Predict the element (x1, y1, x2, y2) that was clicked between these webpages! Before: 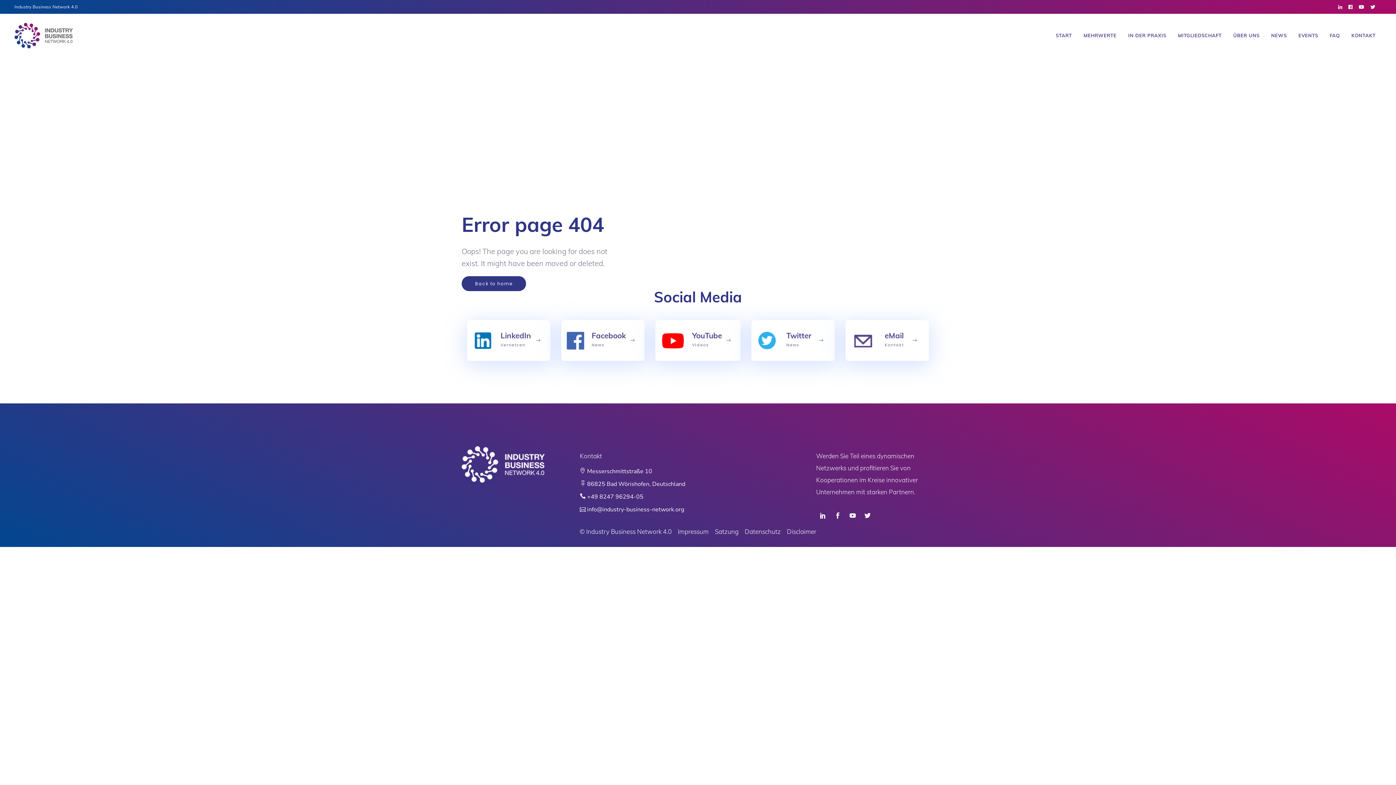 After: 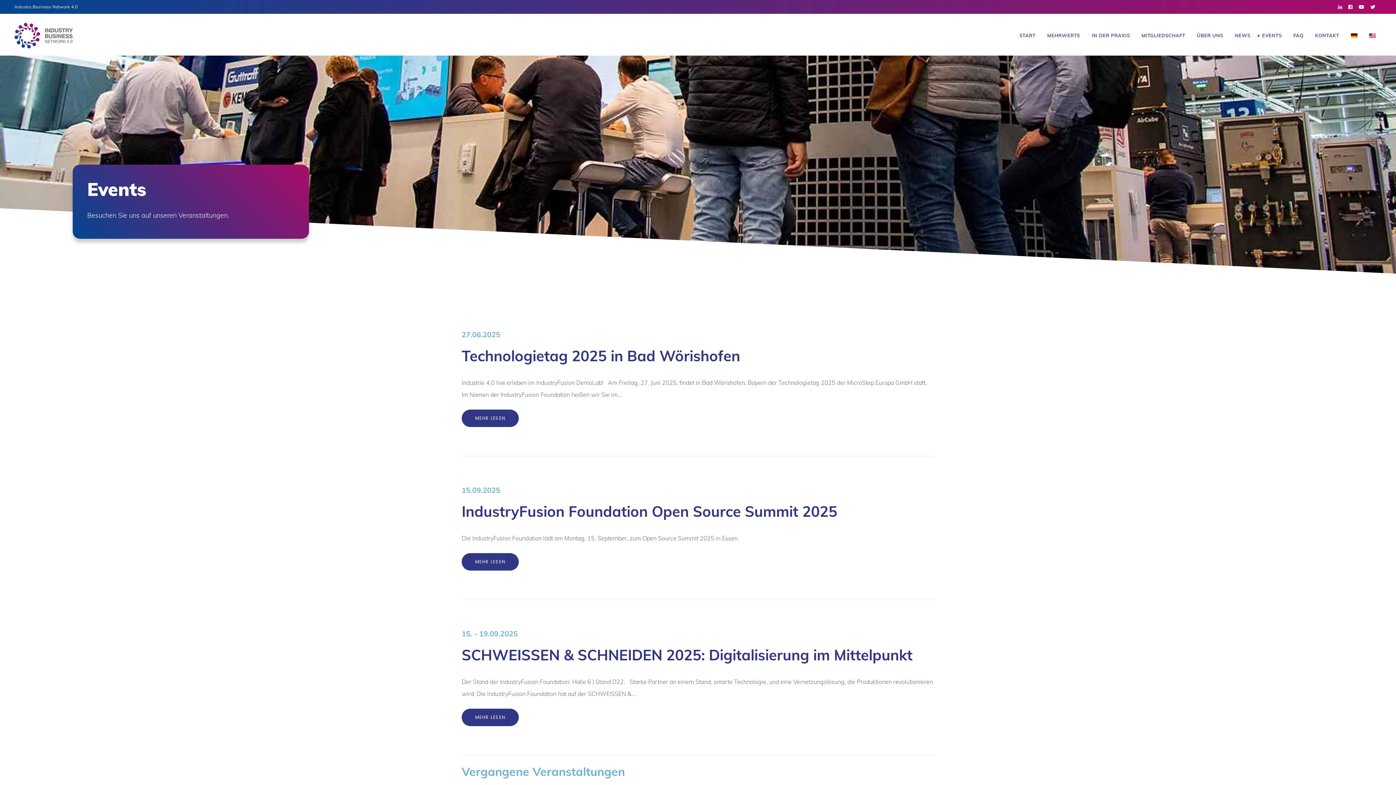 Action: bbox: (1292, 13, 1324, 57) label: EVENTS